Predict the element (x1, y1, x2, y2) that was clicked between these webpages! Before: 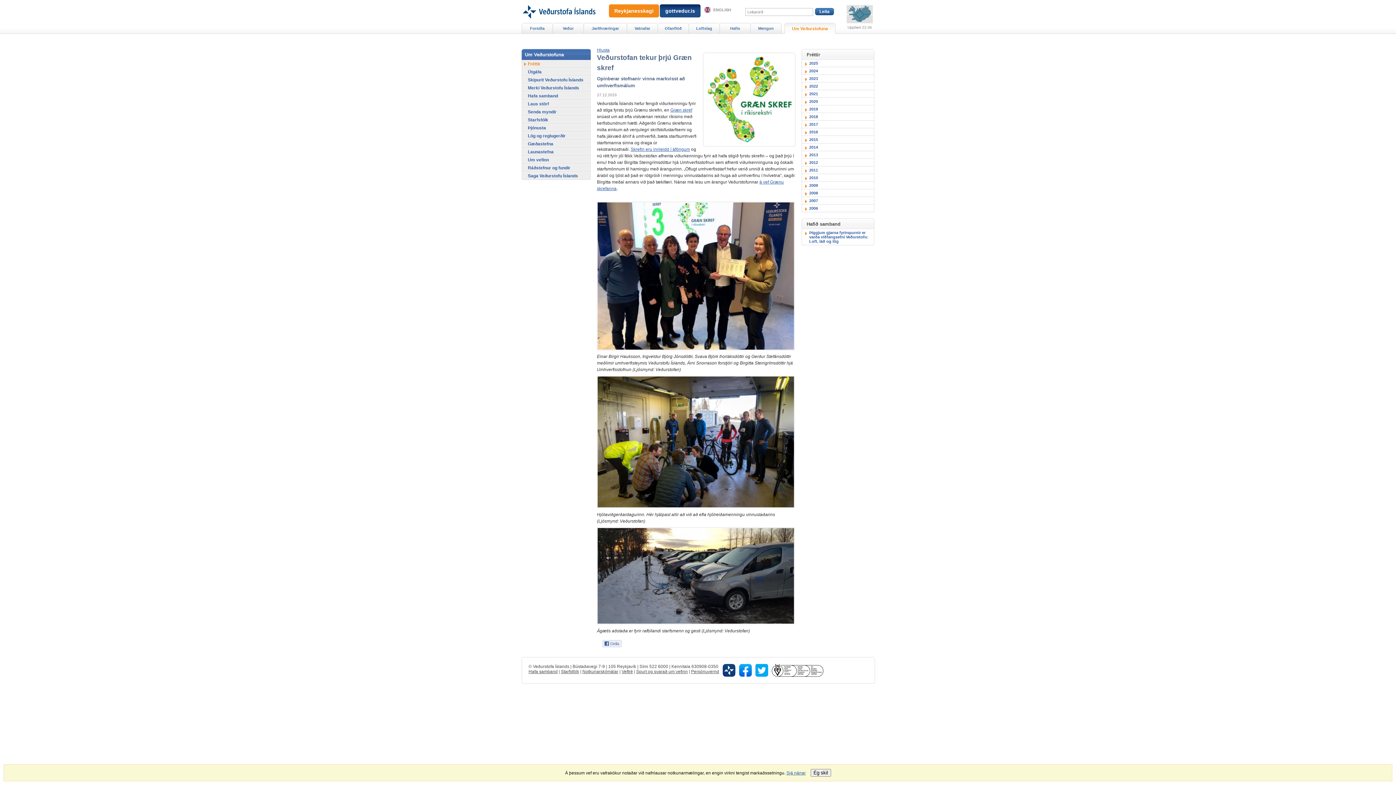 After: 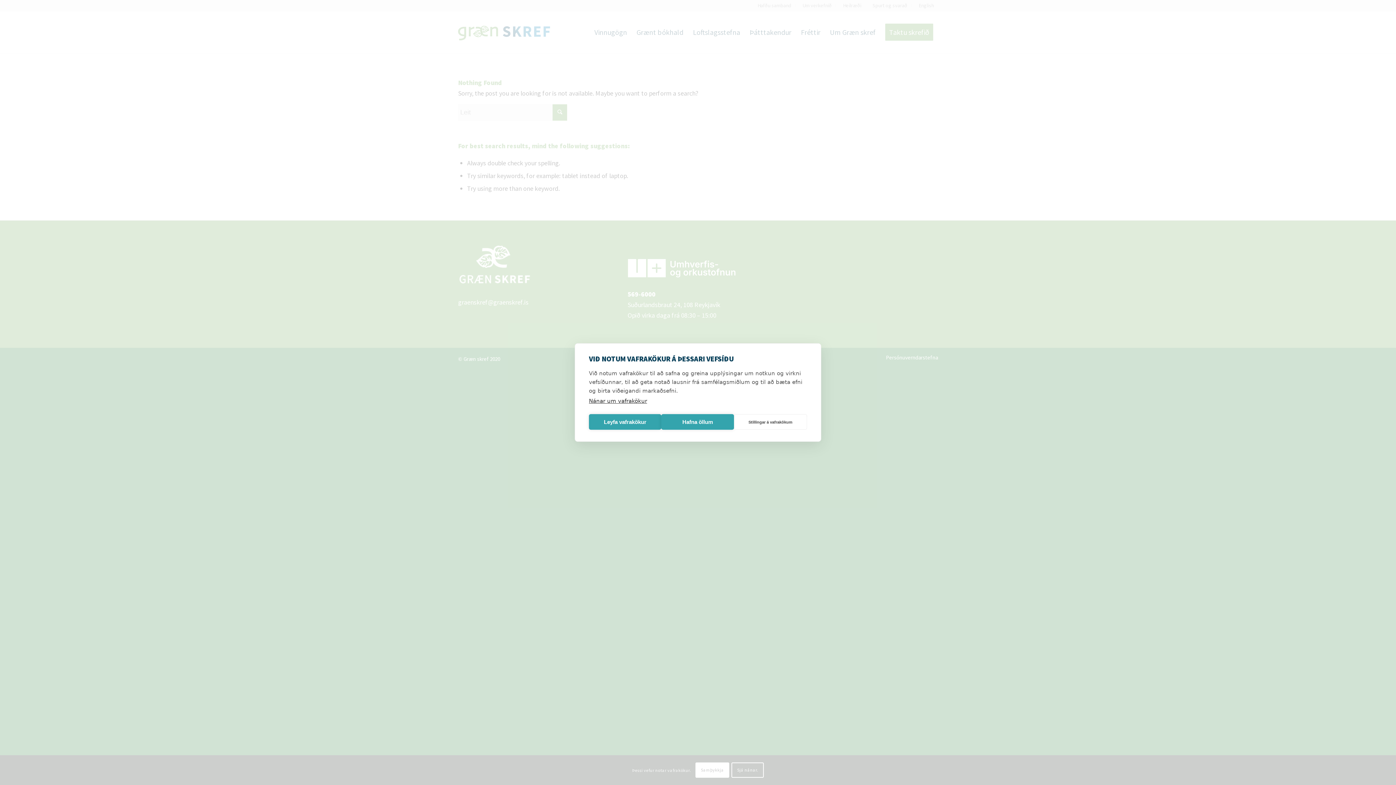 Action: label: Skrefin eru innleidd í áföngum bbox: (630, 147, 690, 152)